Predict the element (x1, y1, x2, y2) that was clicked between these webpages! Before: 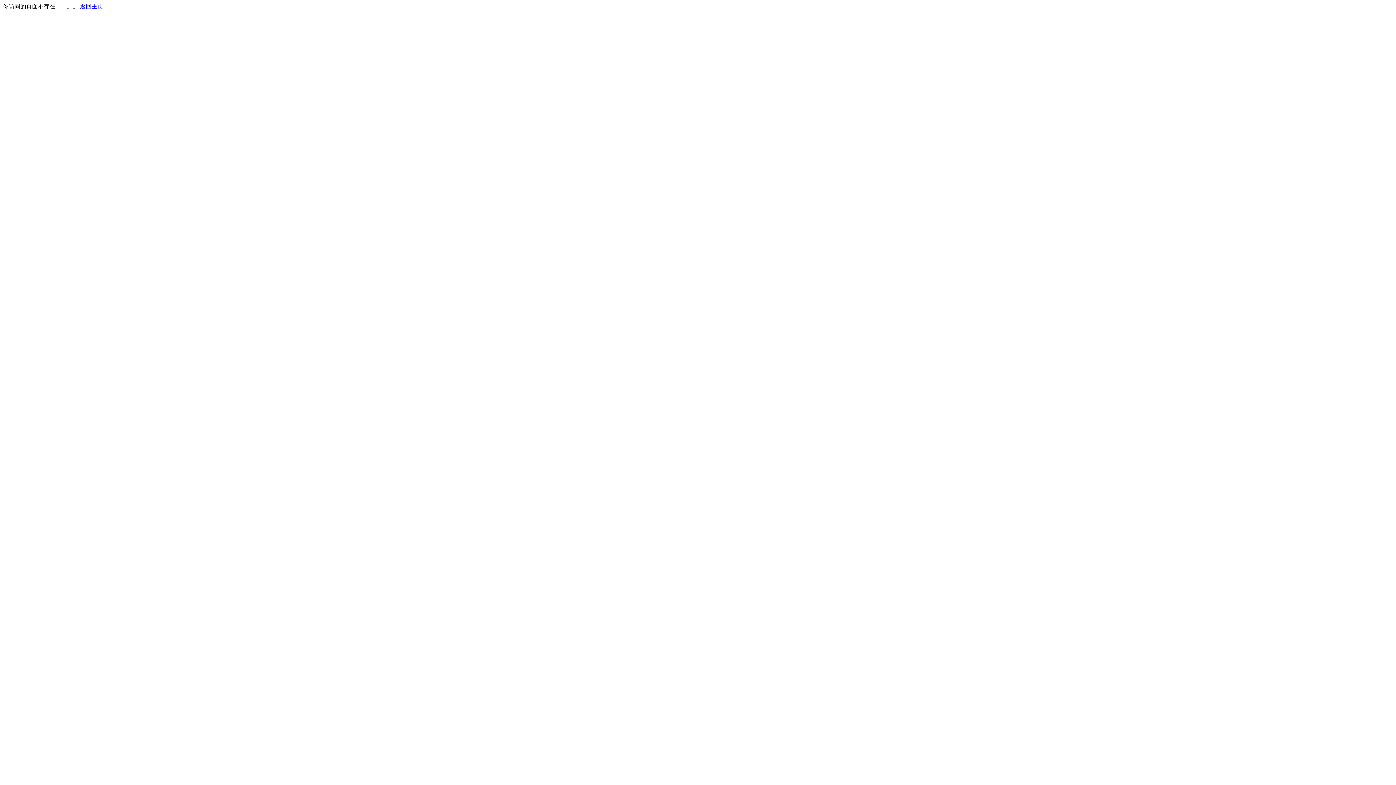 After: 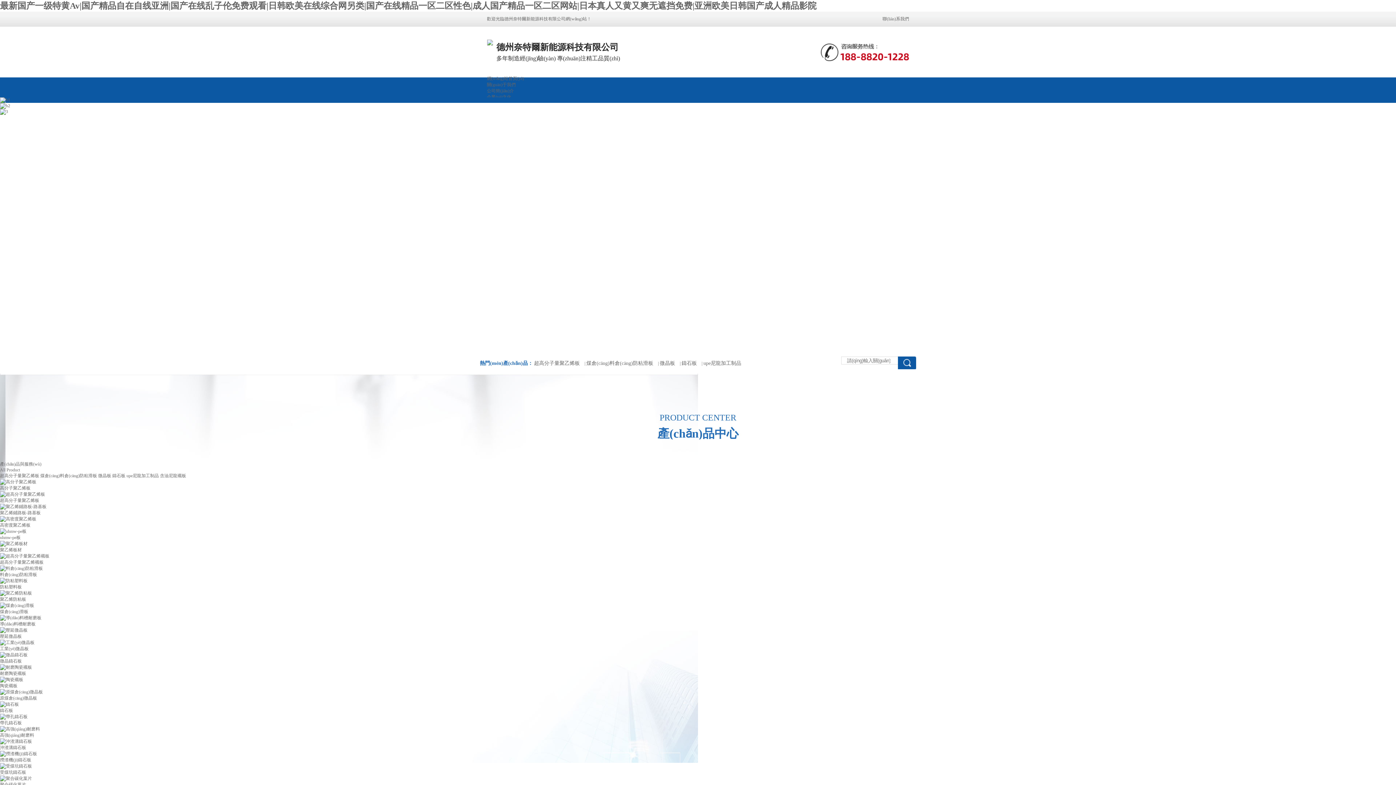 Action: label: 返回主页 bbox: (80, 3, 103, 9)